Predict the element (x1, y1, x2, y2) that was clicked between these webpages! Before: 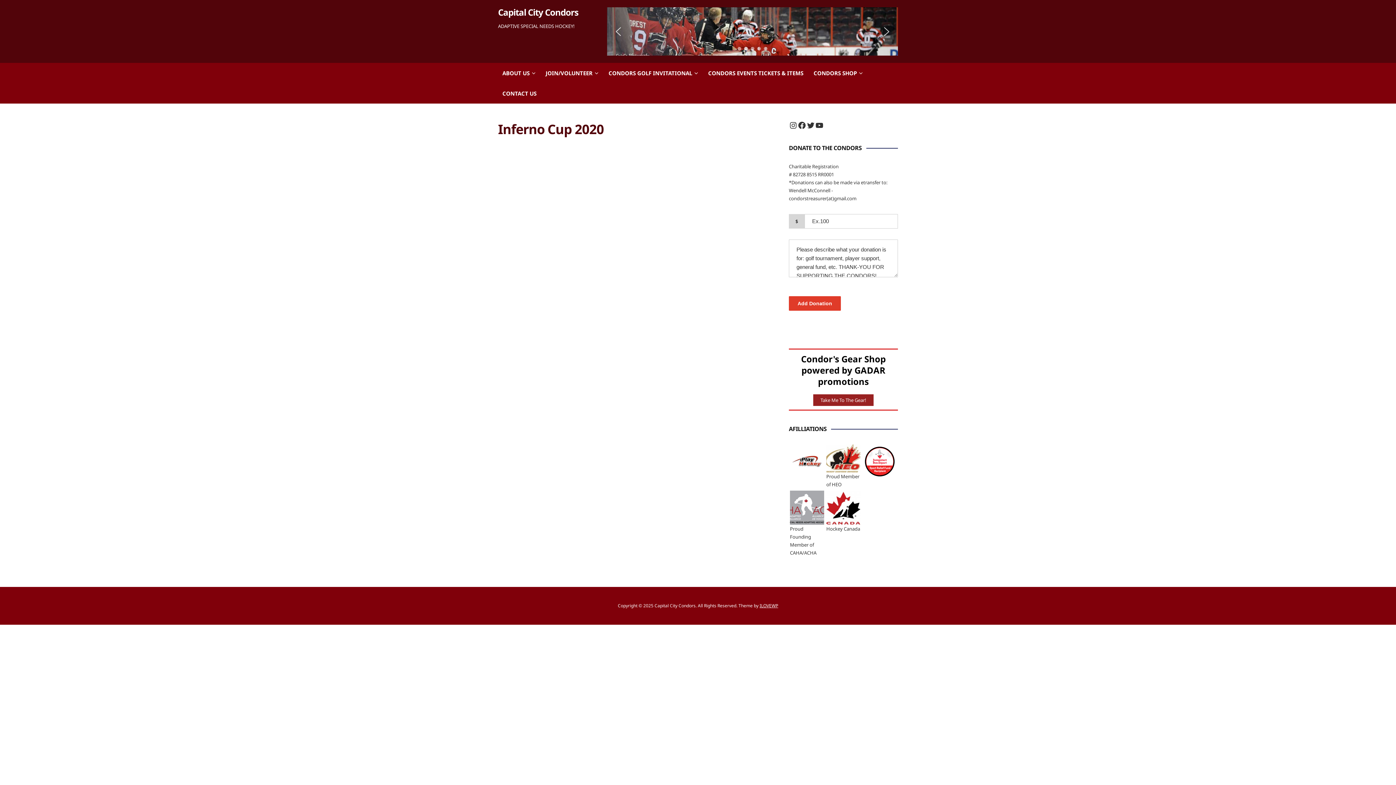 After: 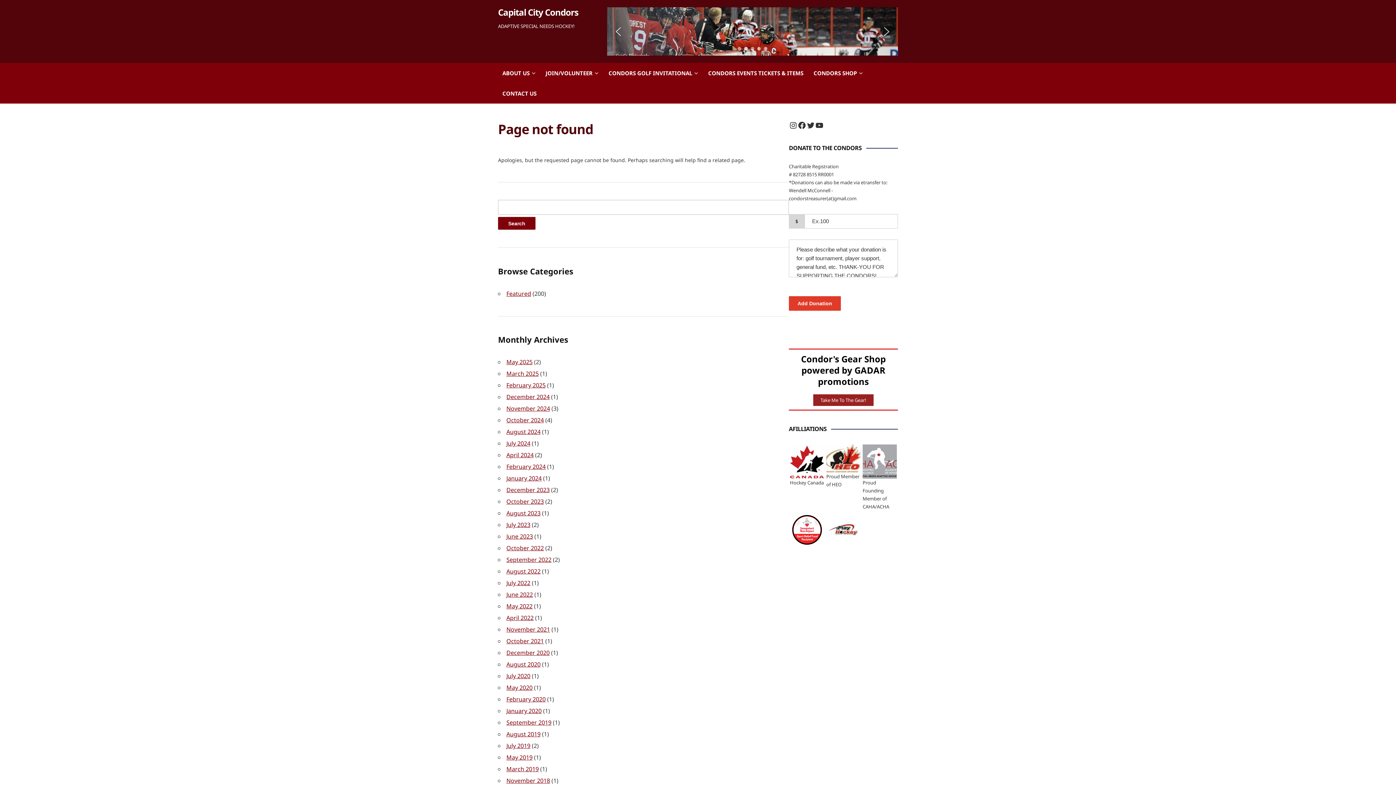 Action: bbox: (826, 454, 860, 461)